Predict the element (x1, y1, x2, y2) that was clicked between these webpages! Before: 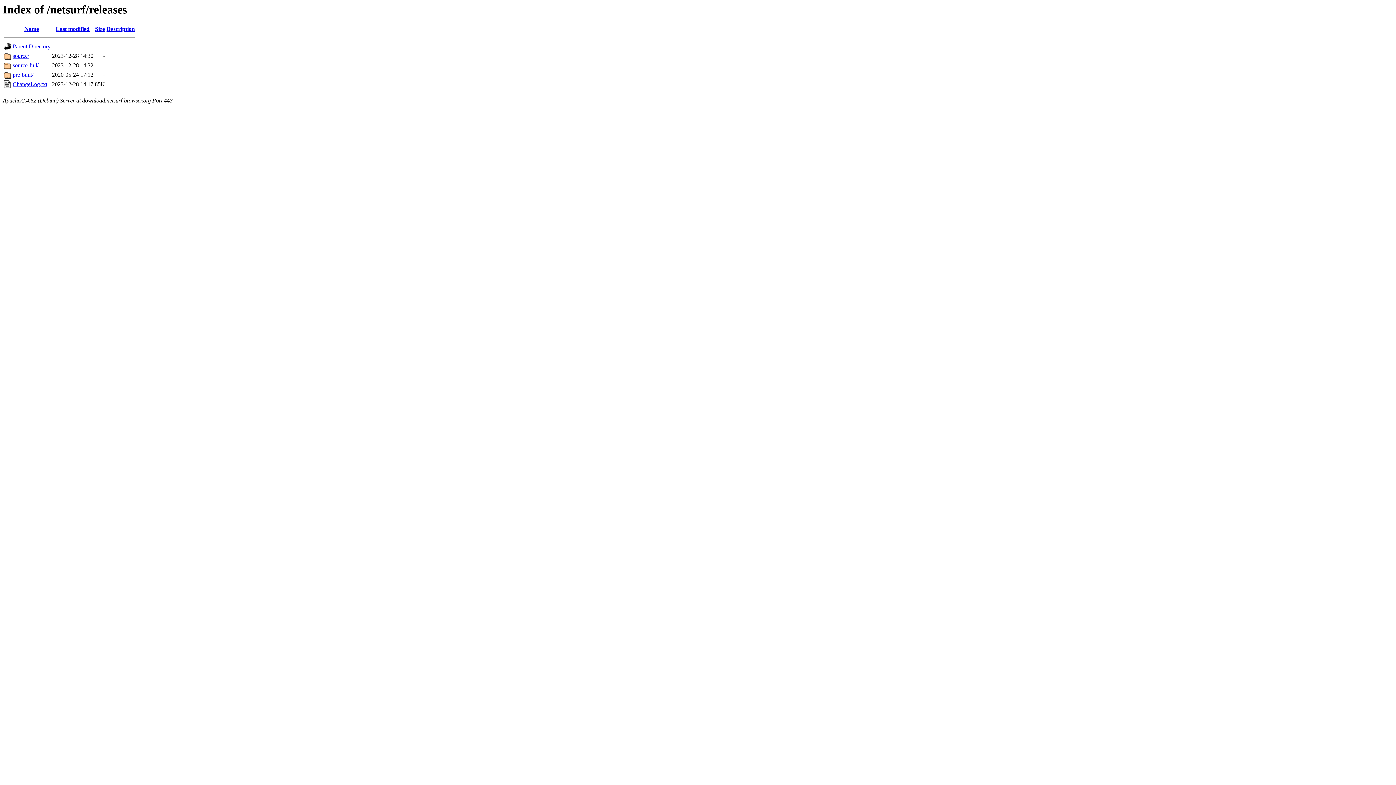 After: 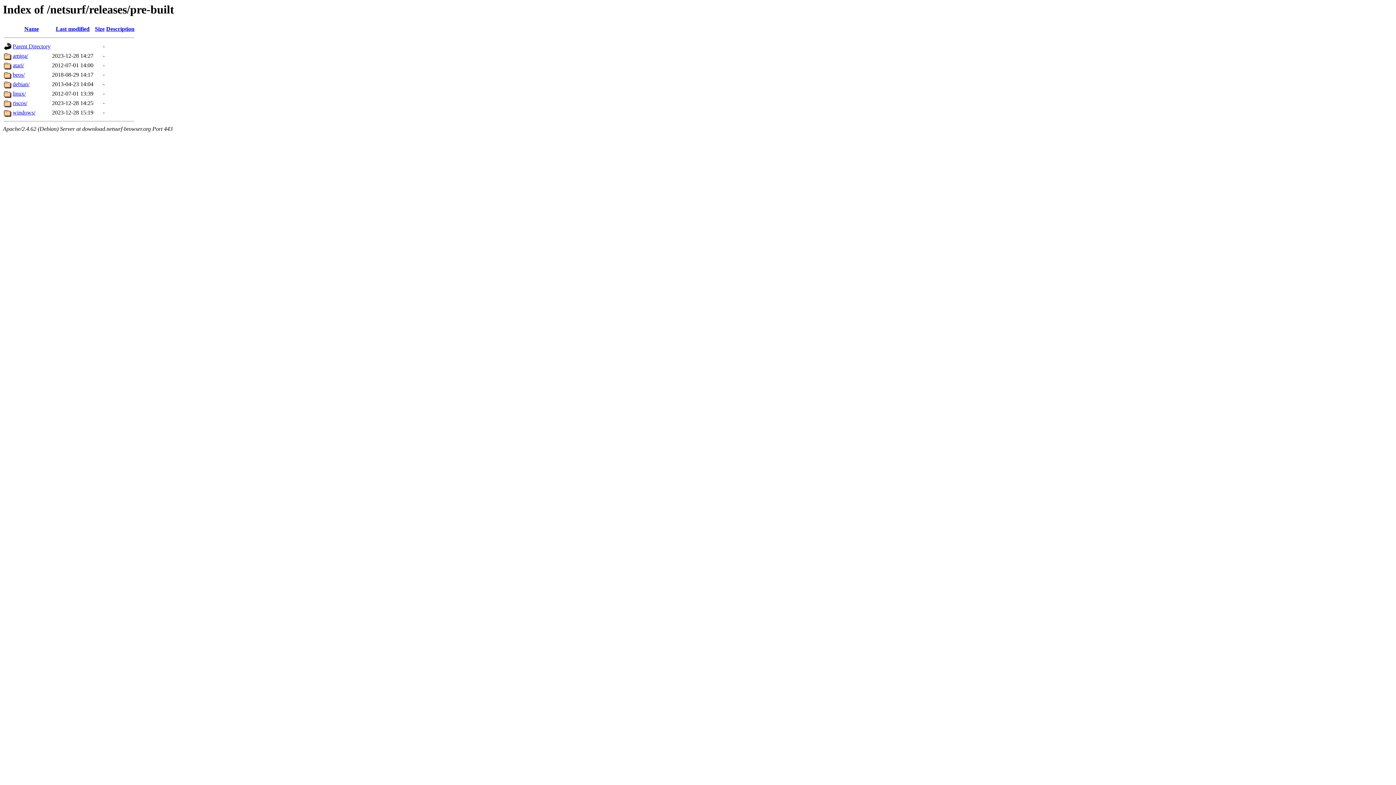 Action: label: pre-built/ bbox: (12, 71, 33, 77)